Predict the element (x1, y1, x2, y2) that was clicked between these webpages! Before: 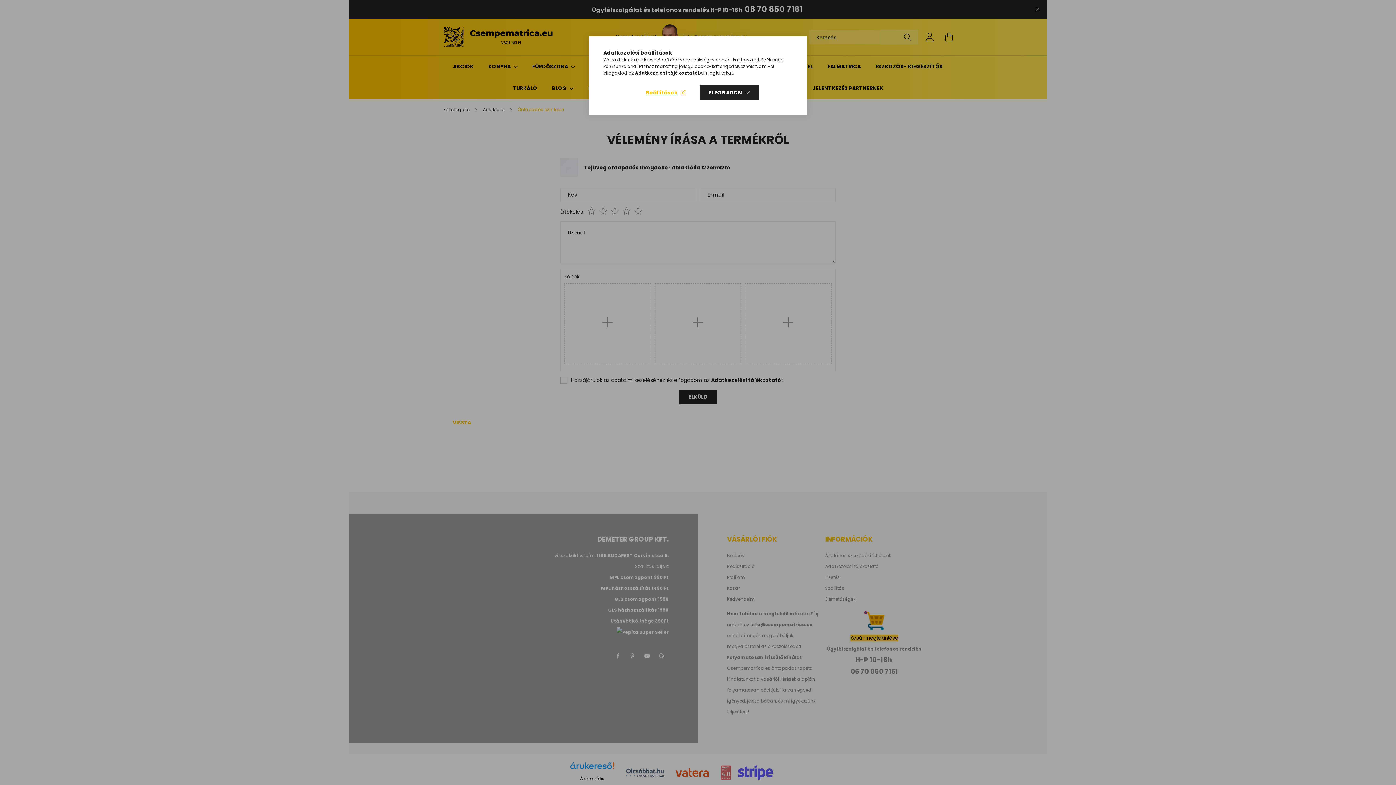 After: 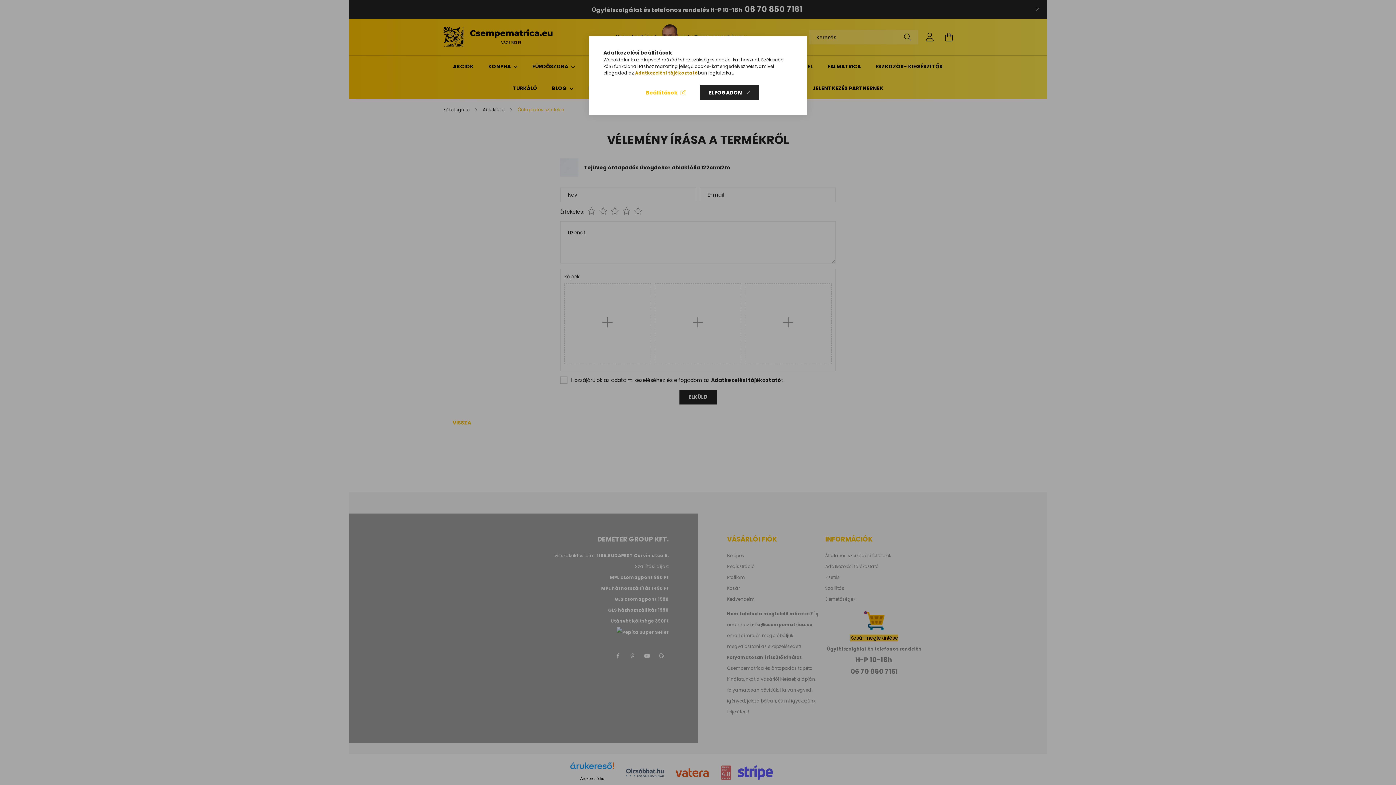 Action: label: Adatkezelési tájékoztató bbox: (635, 69, 698, 76)